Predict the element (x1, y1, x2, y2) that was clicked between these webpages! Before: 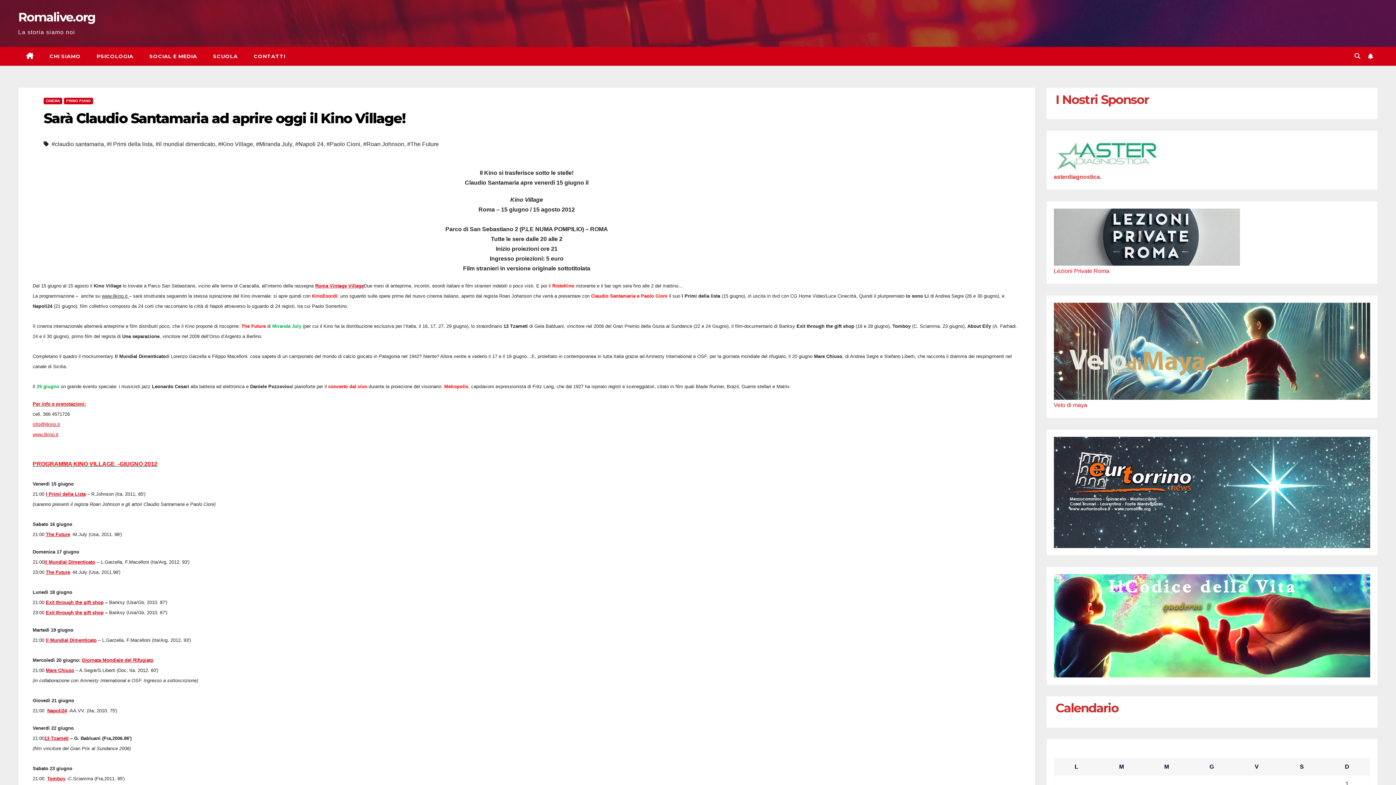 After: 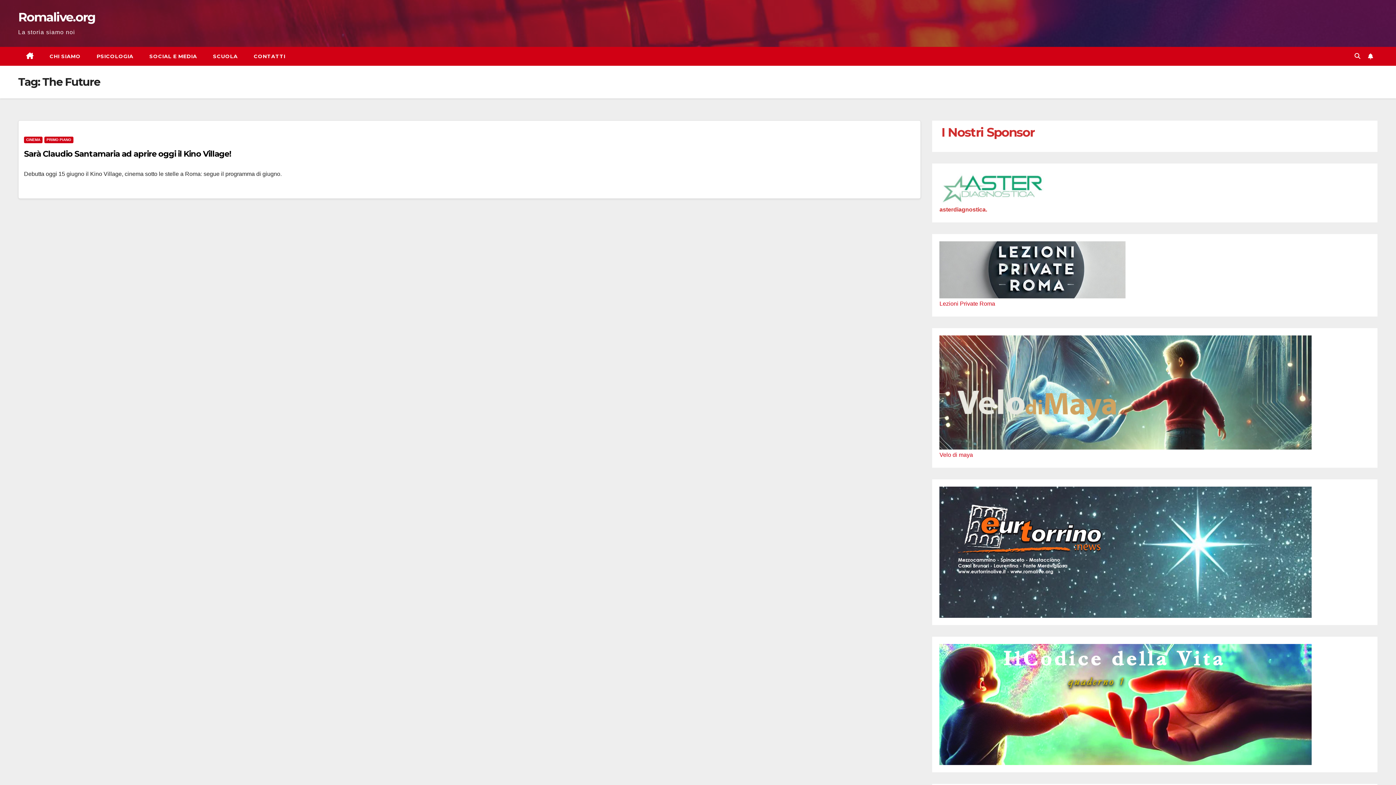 Action: bbox: (407, 139, 438, 149) label: #The Future